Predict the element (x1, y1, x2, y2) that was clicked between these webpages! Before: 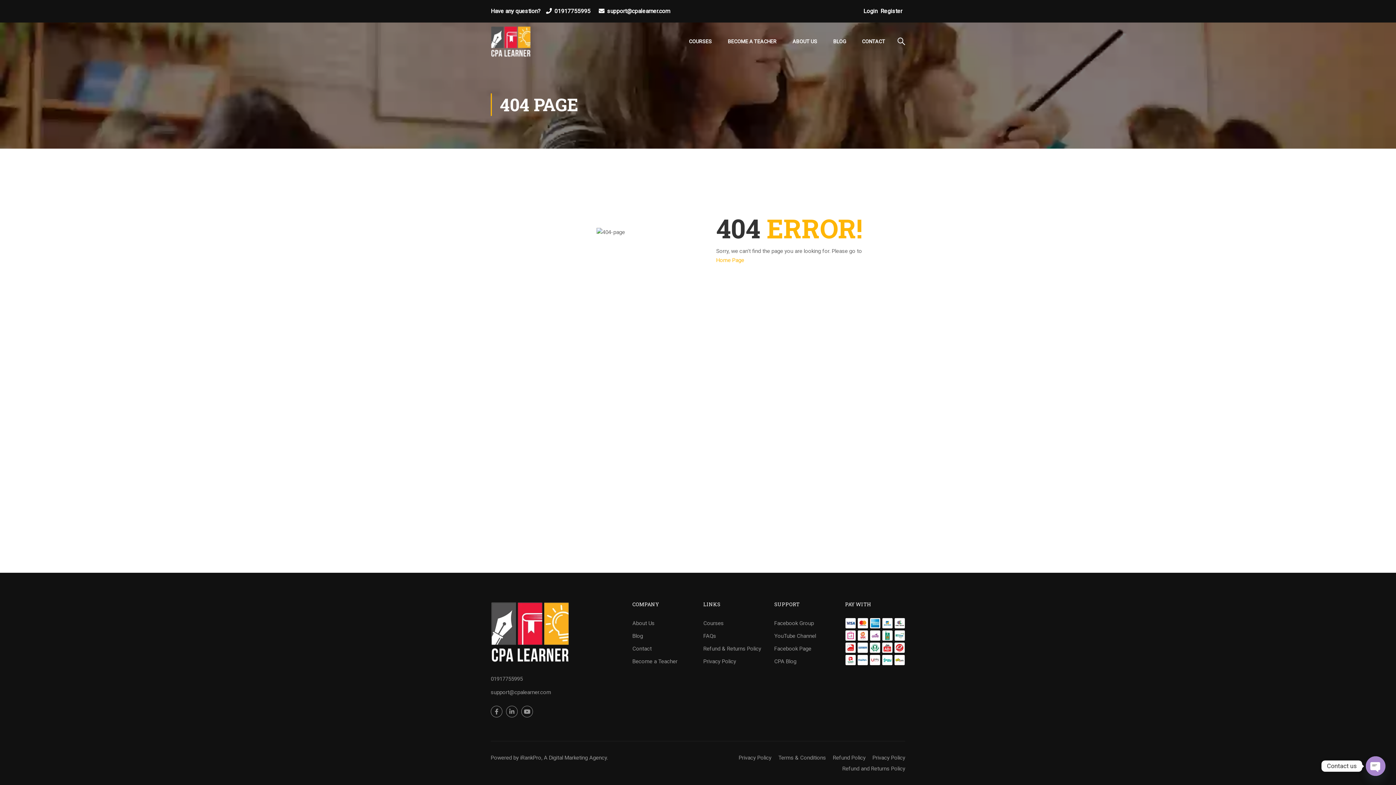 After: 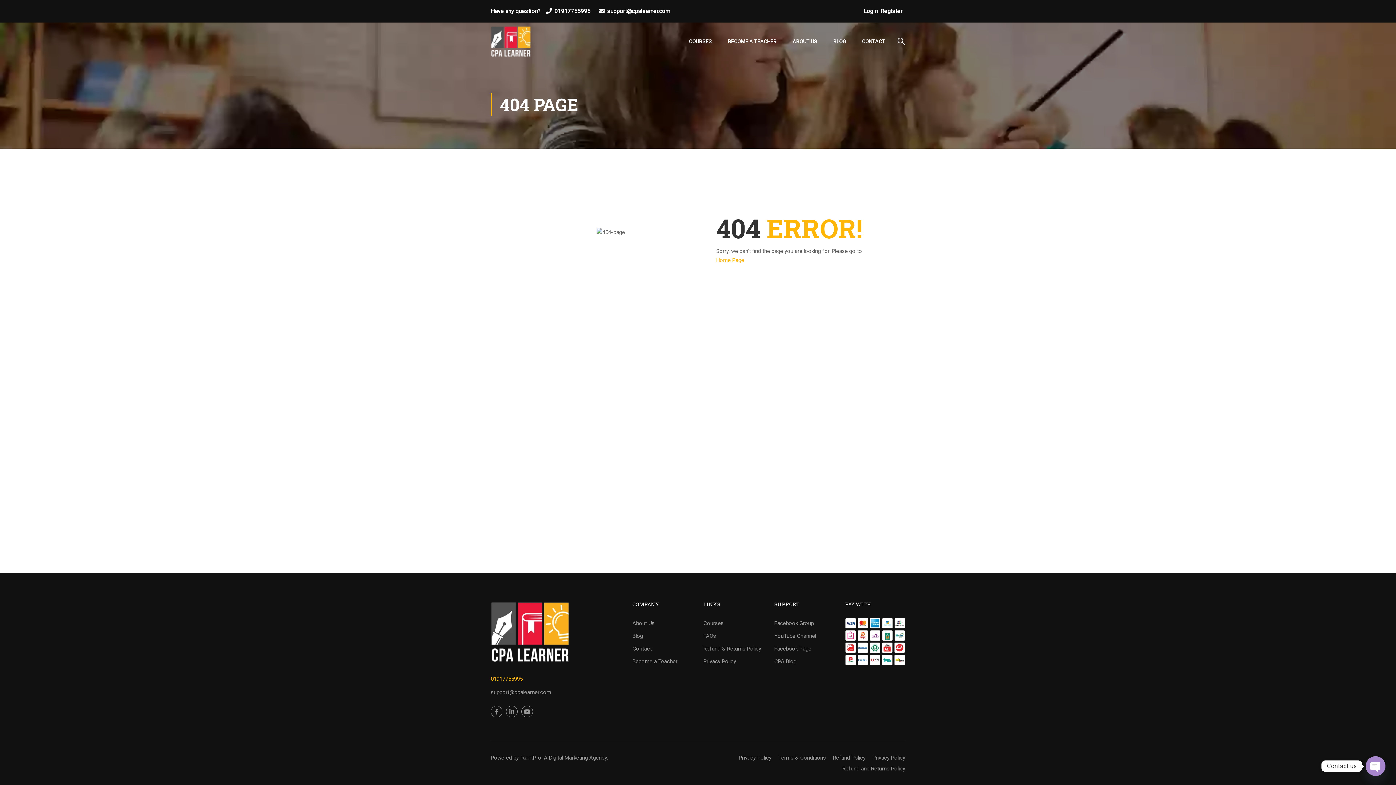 Action: bbox: (490, 676, 522, 682) label: 01917755995